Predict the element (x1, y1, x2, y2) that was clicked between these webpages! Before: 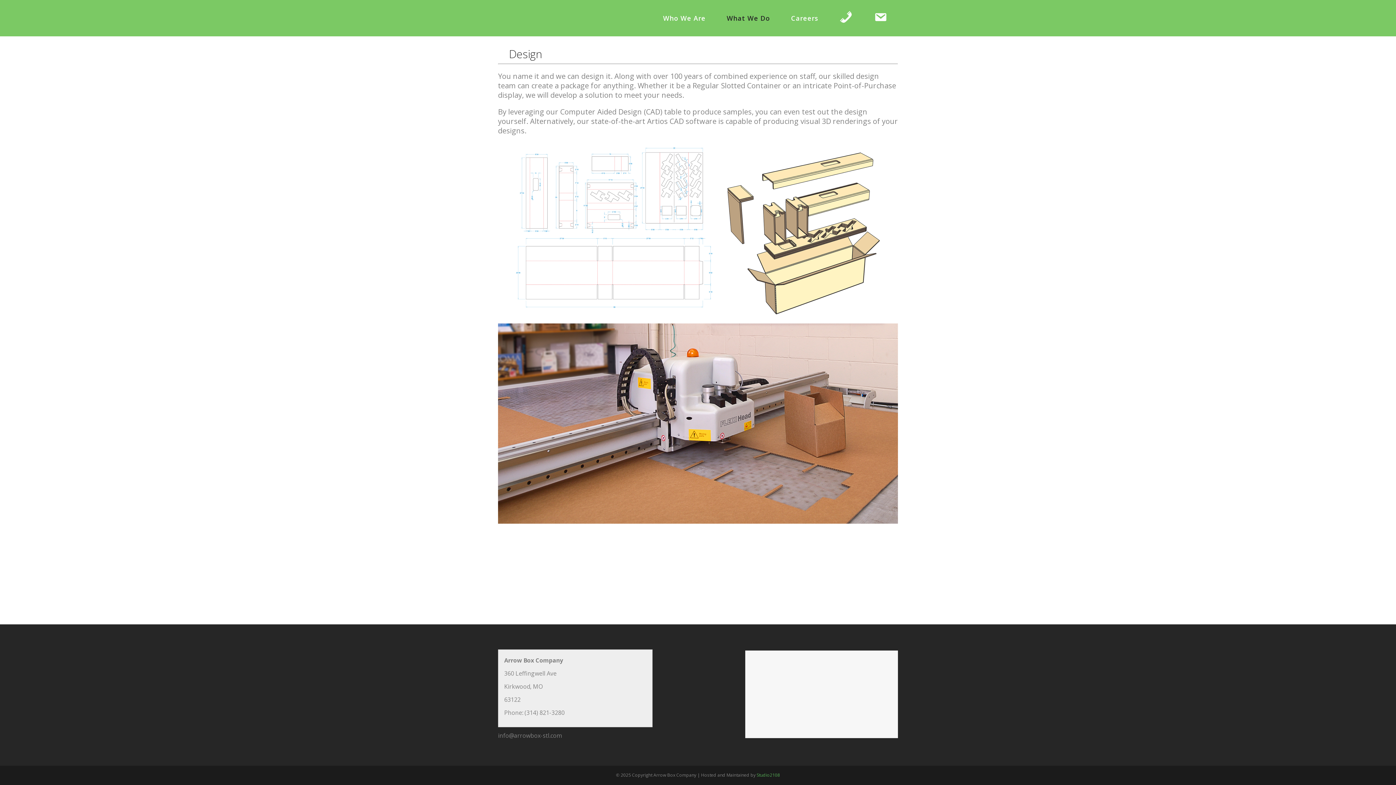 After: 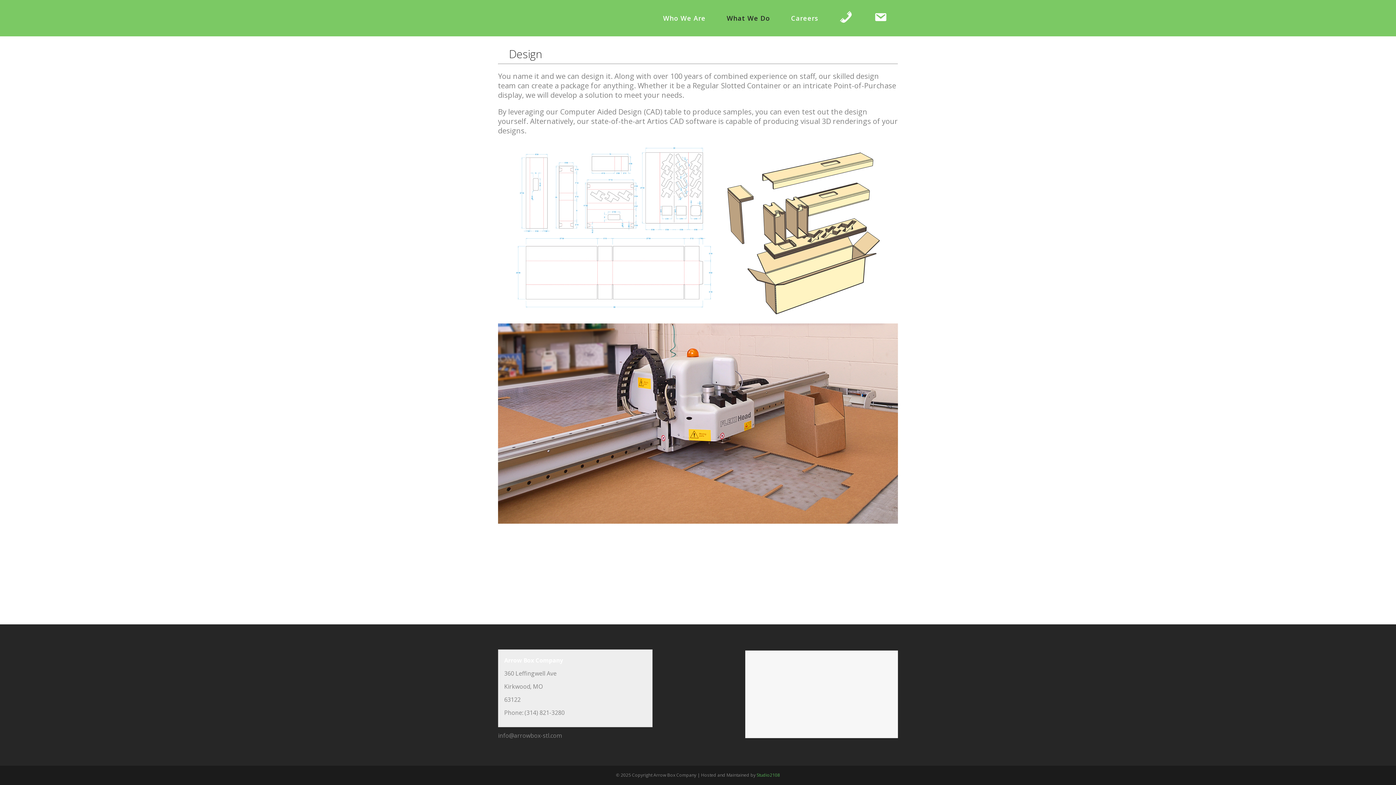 Action: bbox: (504, 656, 646, 665) label: Arrow Box Company